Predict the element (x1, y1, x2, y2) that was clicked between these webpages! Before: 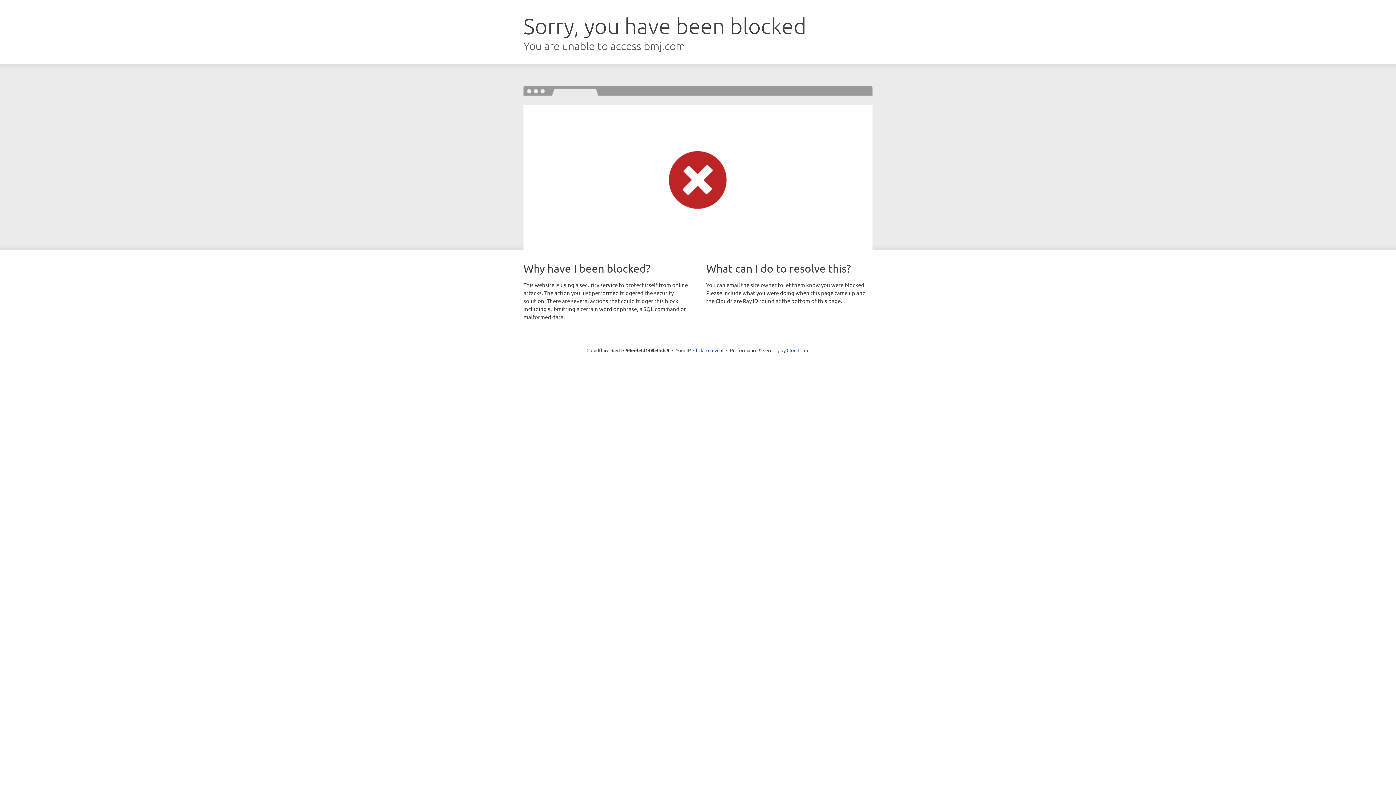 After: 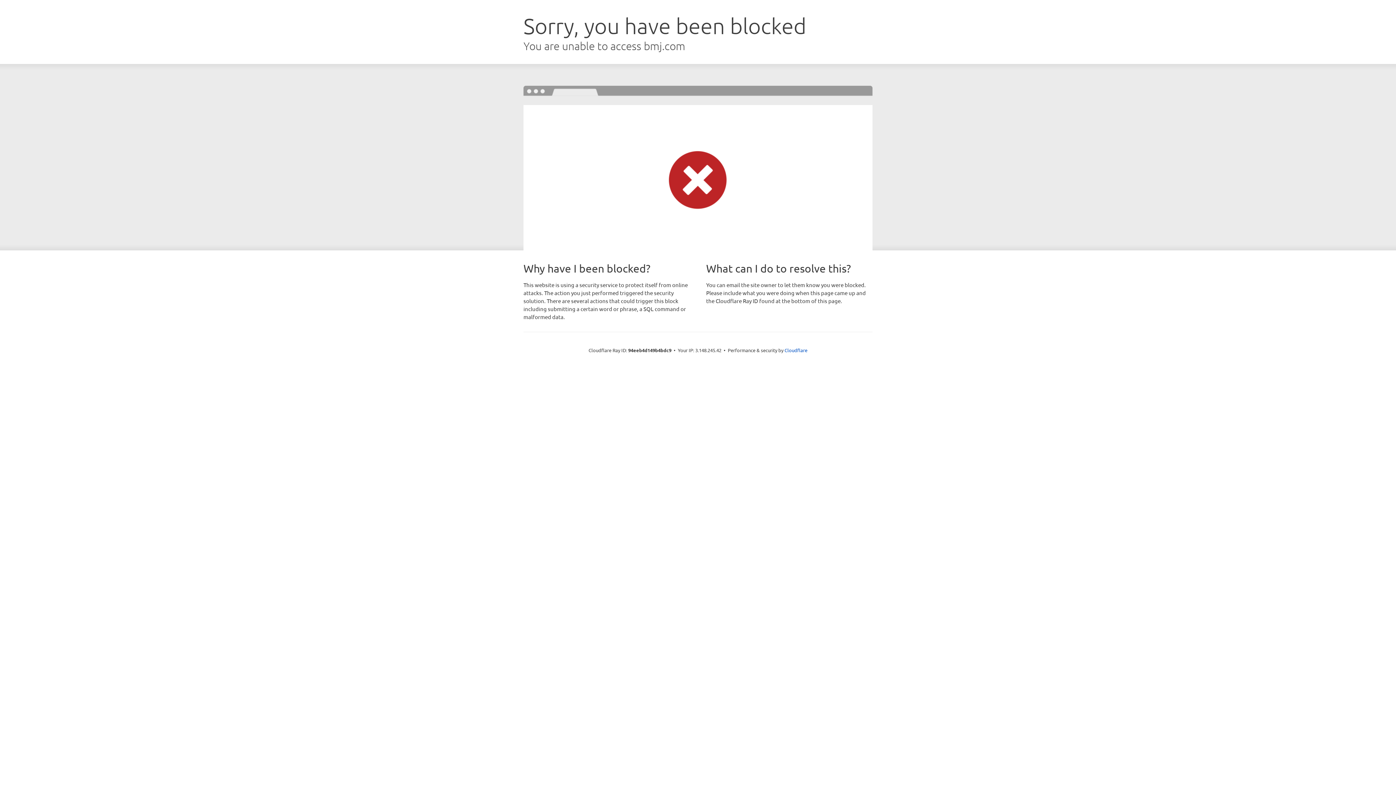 Action: bbox: (693, 346, 723, 353) label: Click to reveal